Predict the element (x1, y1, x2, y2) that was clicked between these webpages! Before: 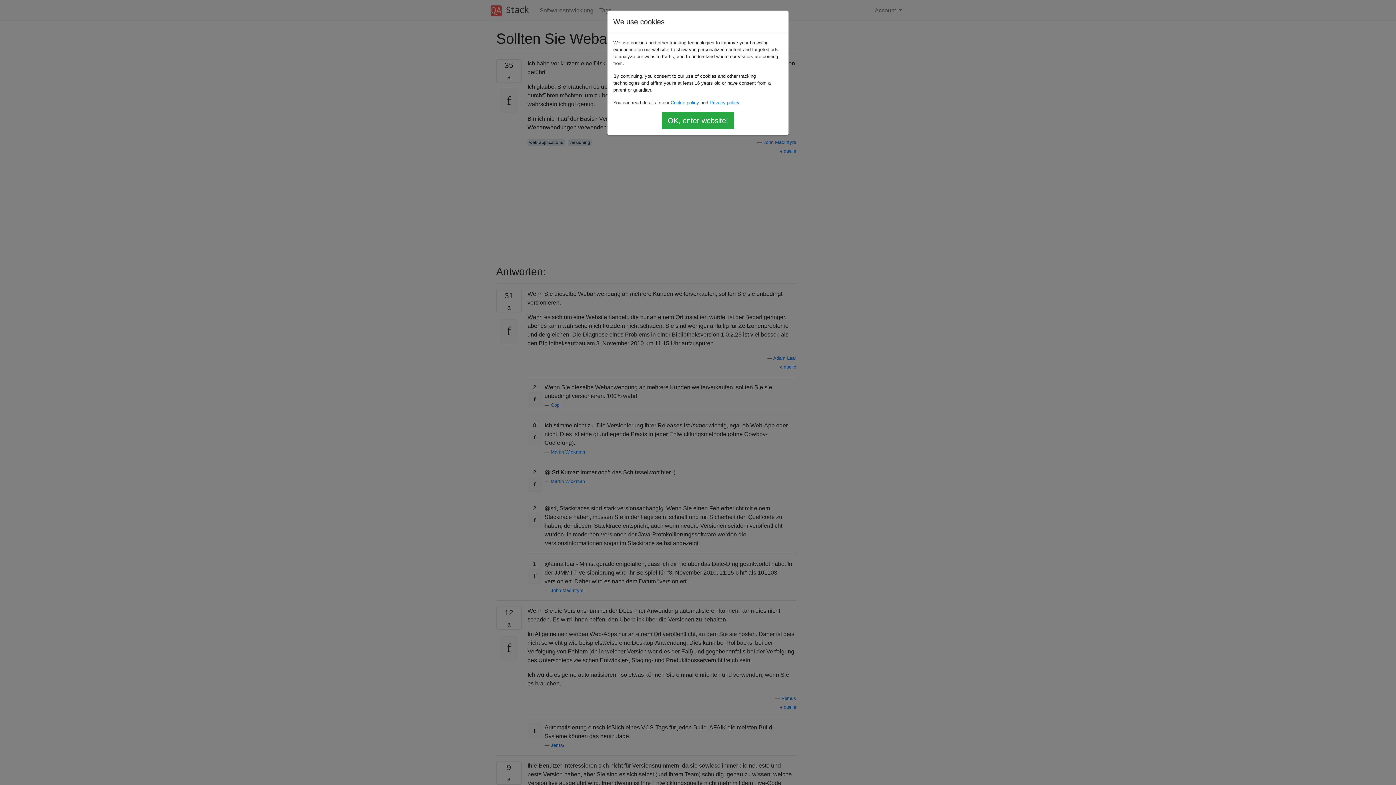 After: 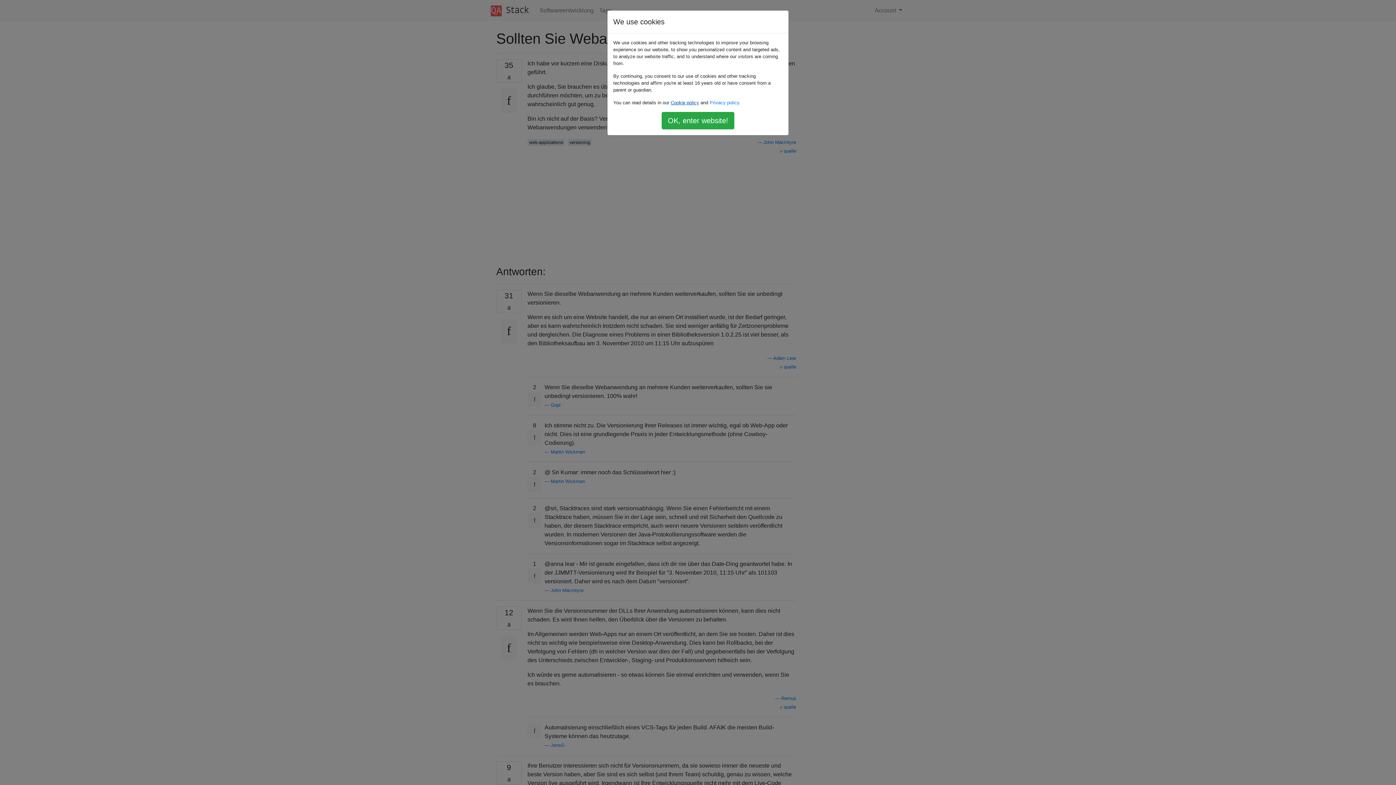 Action: label: Cookie policy bbox: (670, 100, 699, 105)